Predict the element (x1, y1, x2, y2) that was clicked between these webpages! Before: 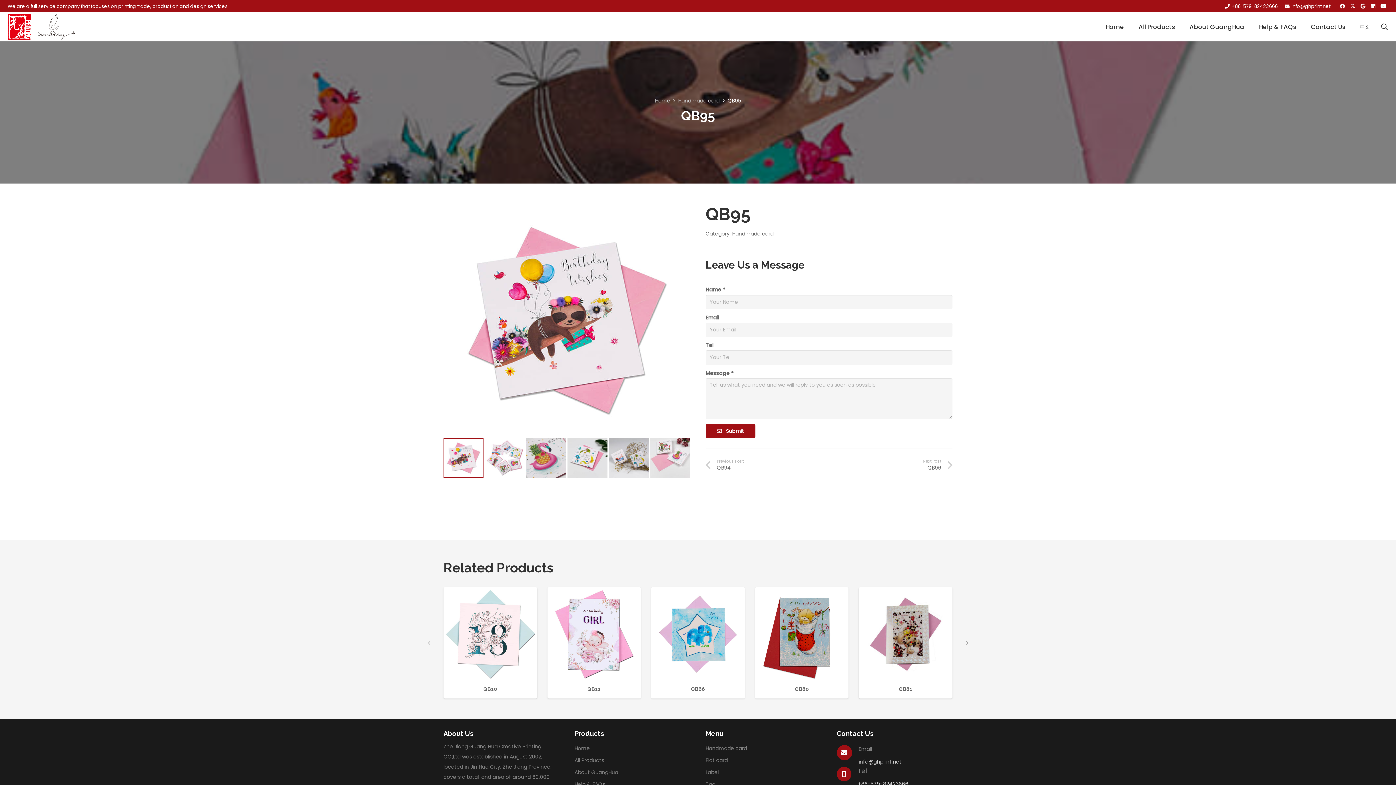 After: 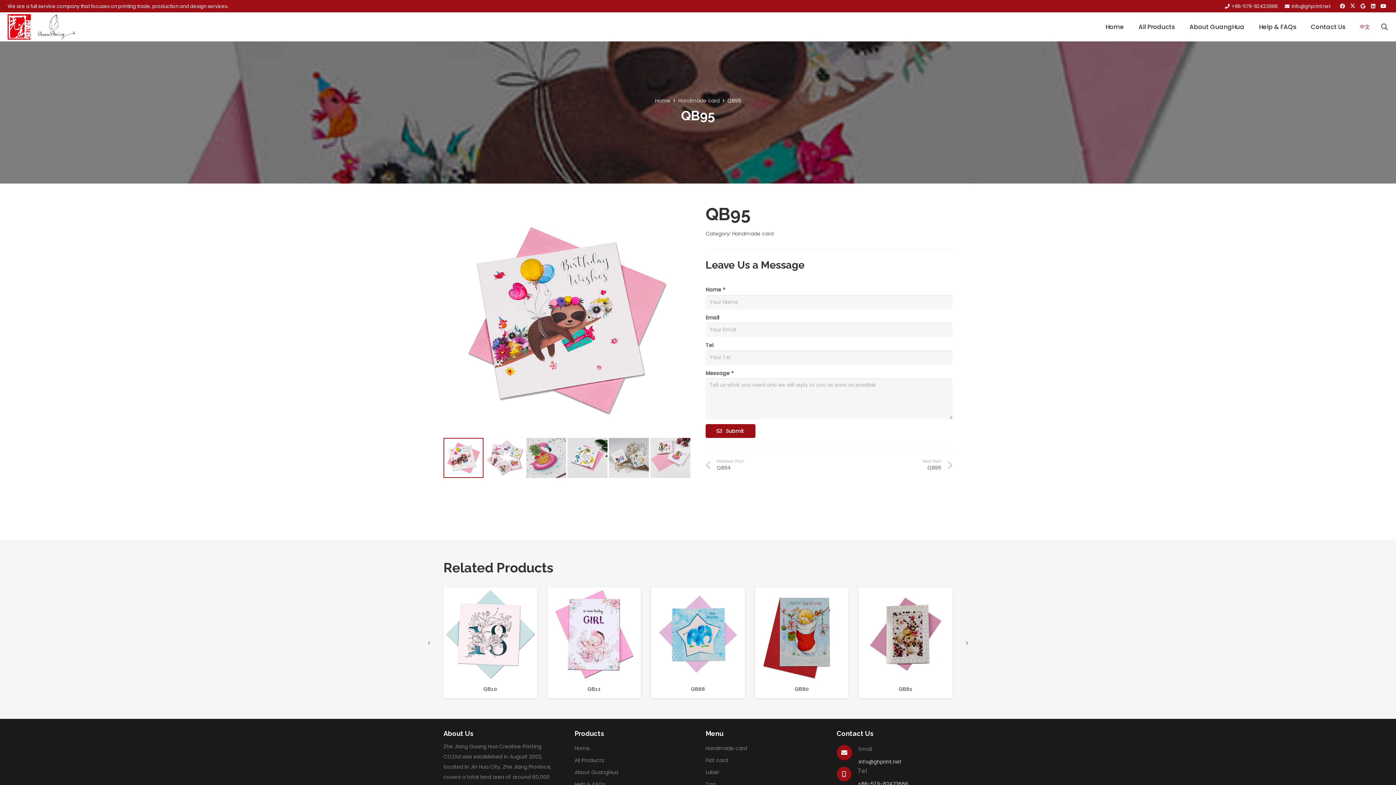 Action: label: 中文 bbox: (1360, 23, 1370, 30)